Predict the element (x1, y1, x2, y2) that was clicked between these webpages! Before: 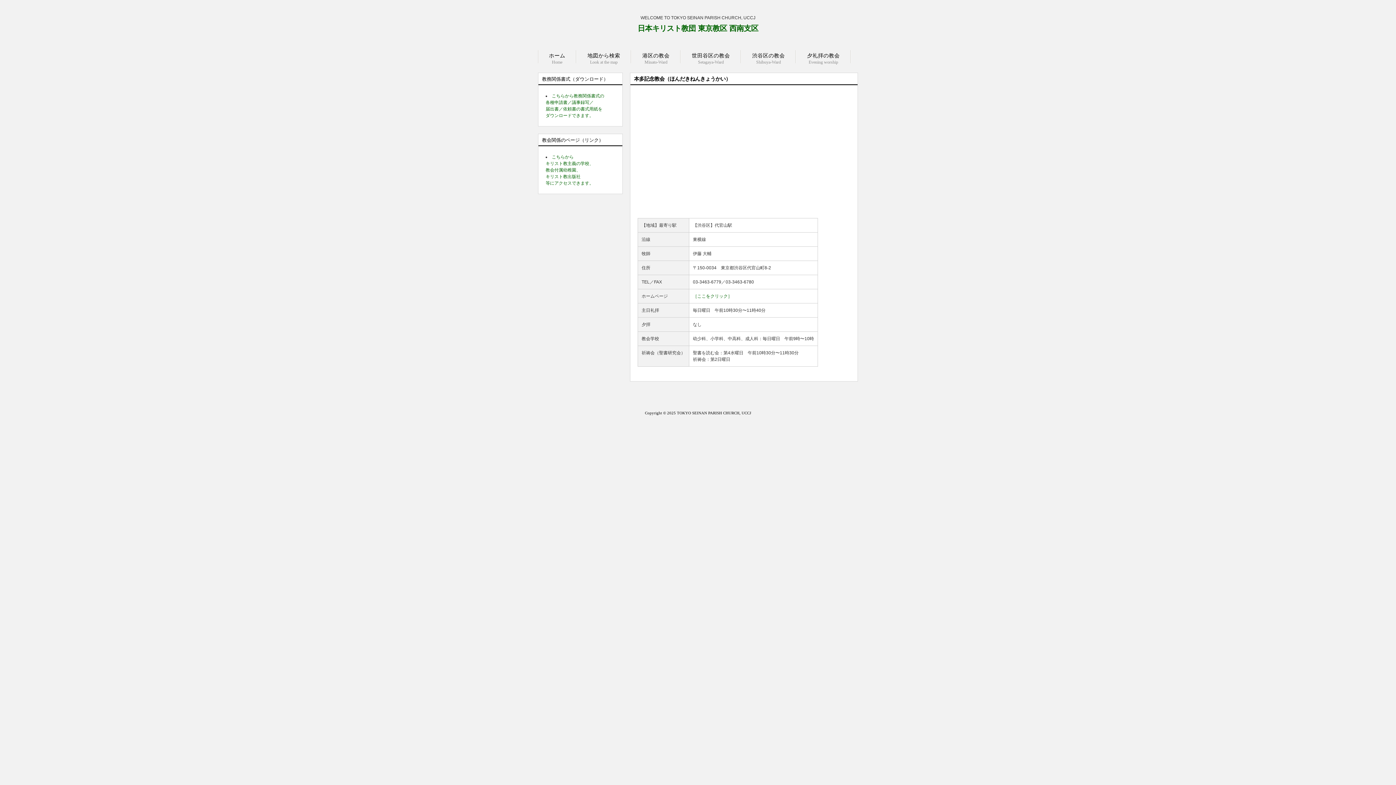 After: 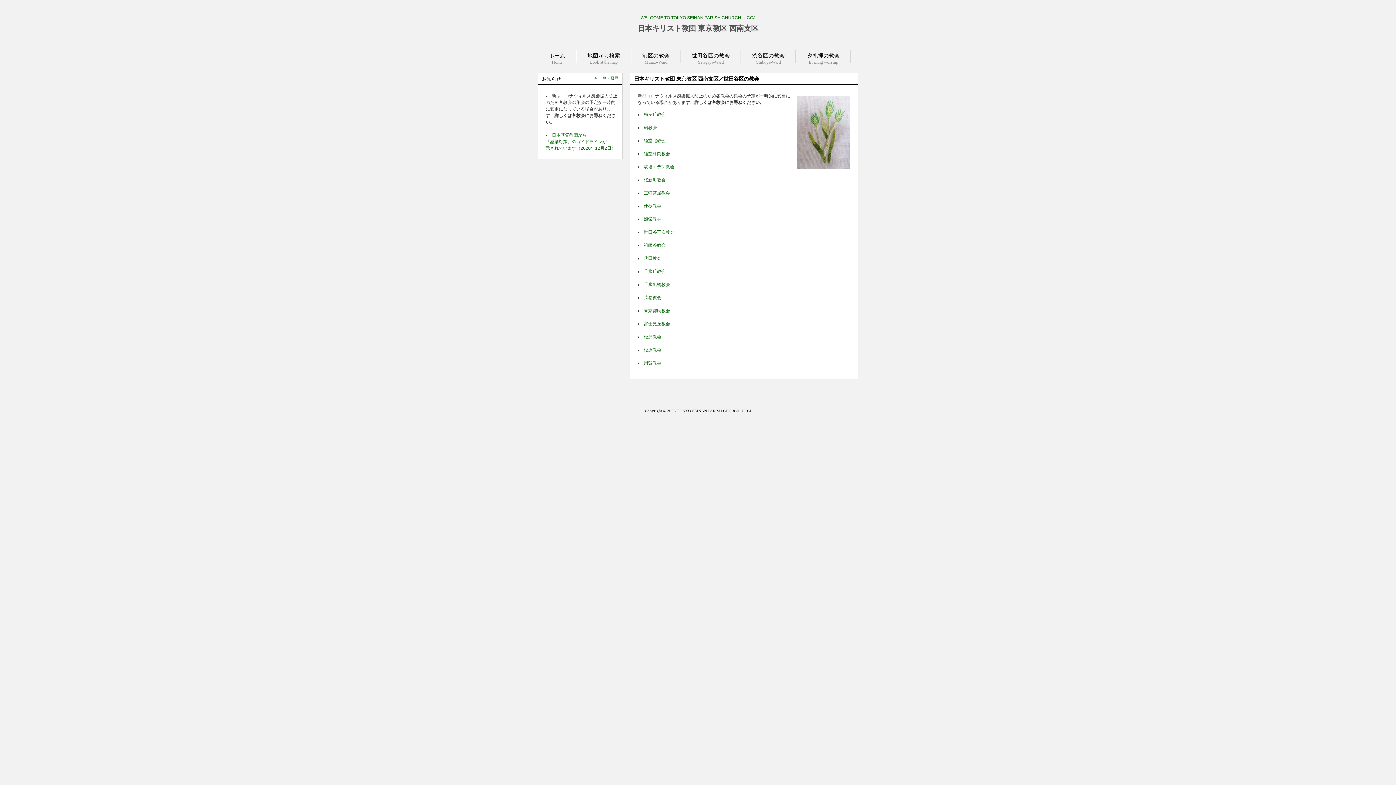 Action: label: 世田谷区の教会
Setagaya-Ward bbox: (681, 48, 741, 64)